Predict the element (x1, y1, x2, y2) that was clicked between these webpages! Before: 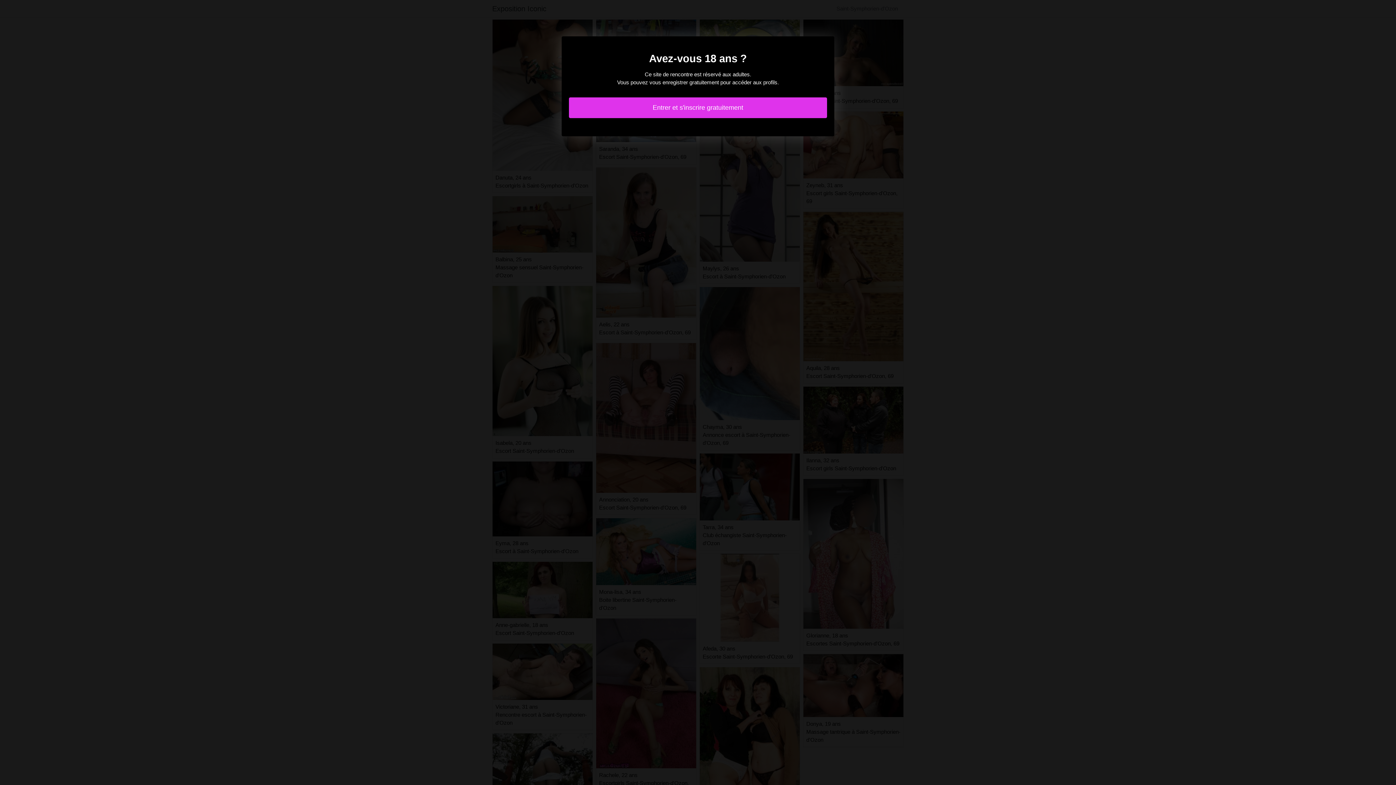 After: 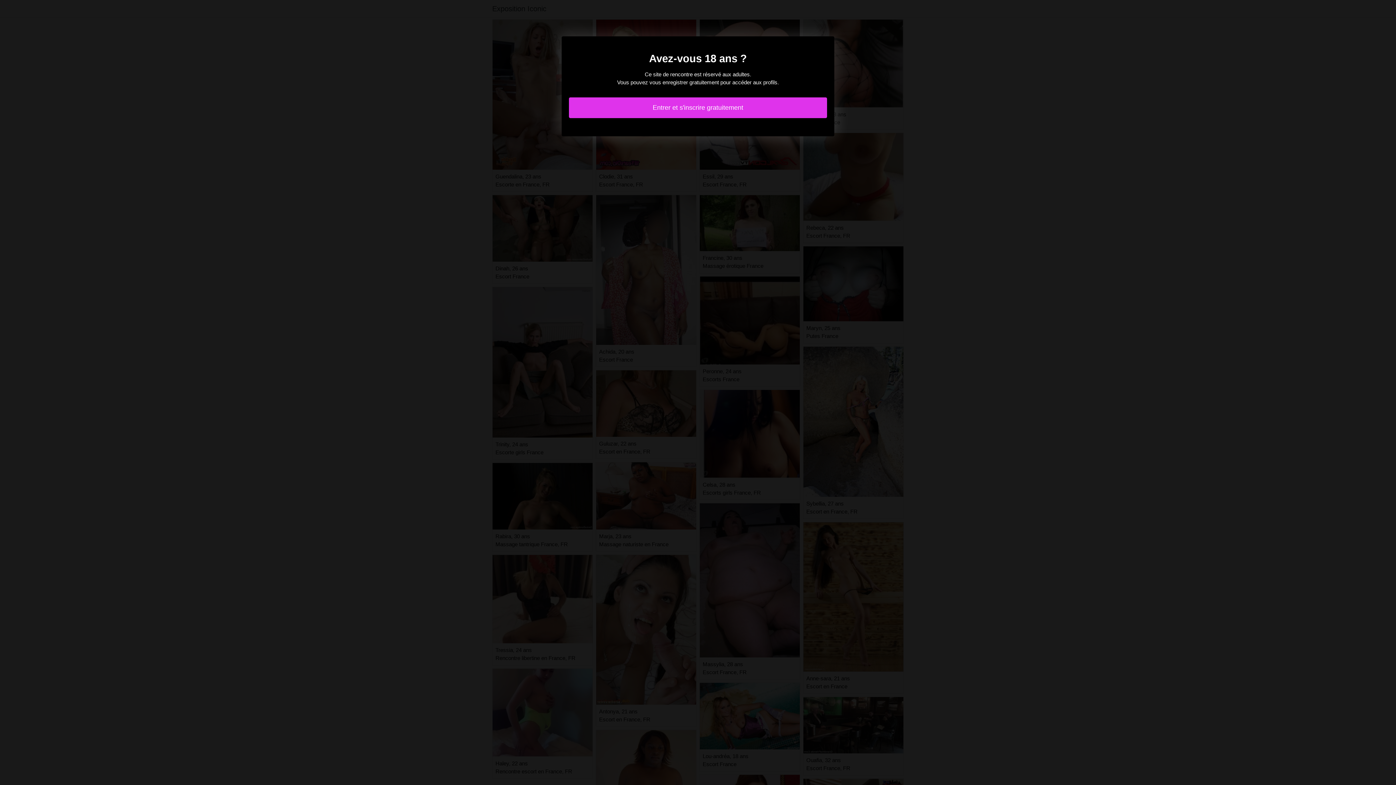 Action: bbox: (569, 97, 827, 118) label: Entrer et s'inscrire gratuitement